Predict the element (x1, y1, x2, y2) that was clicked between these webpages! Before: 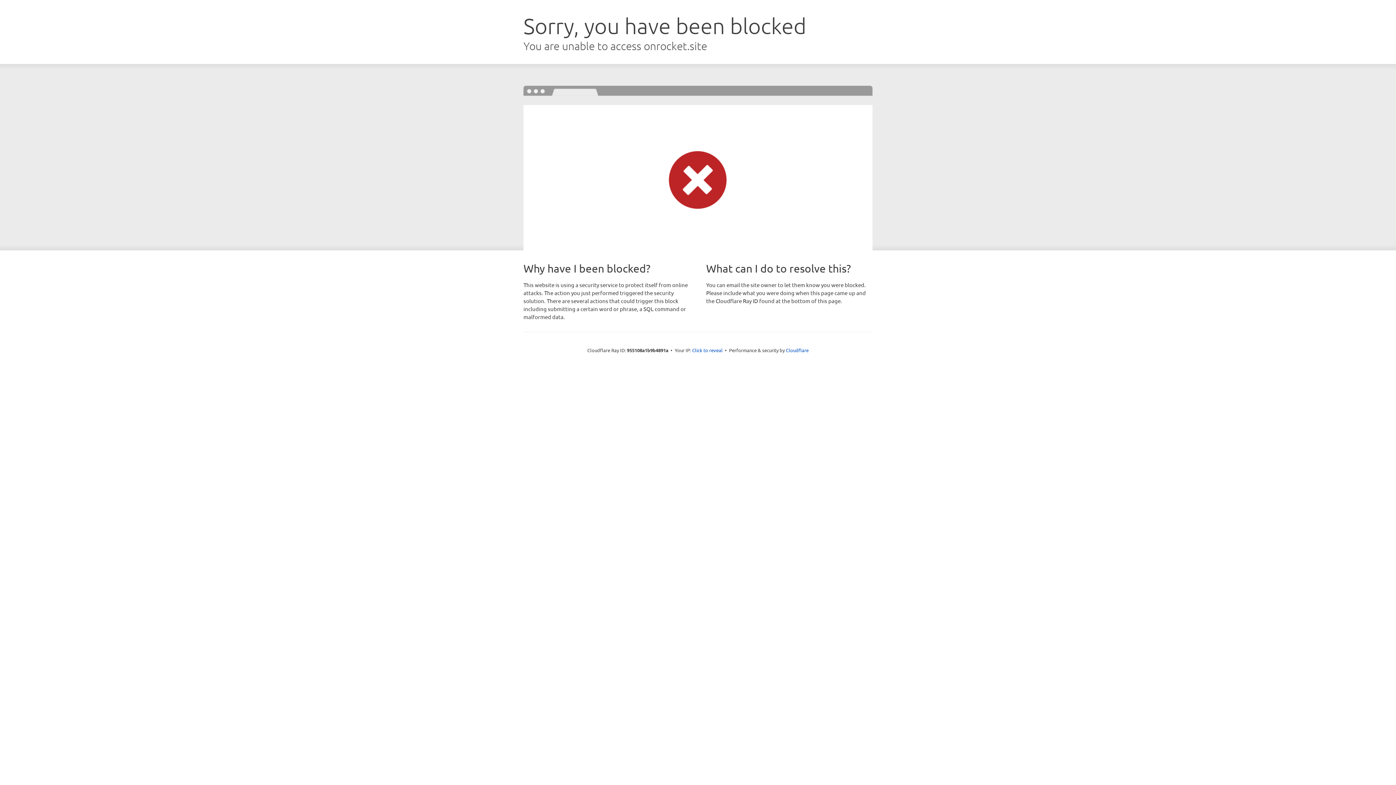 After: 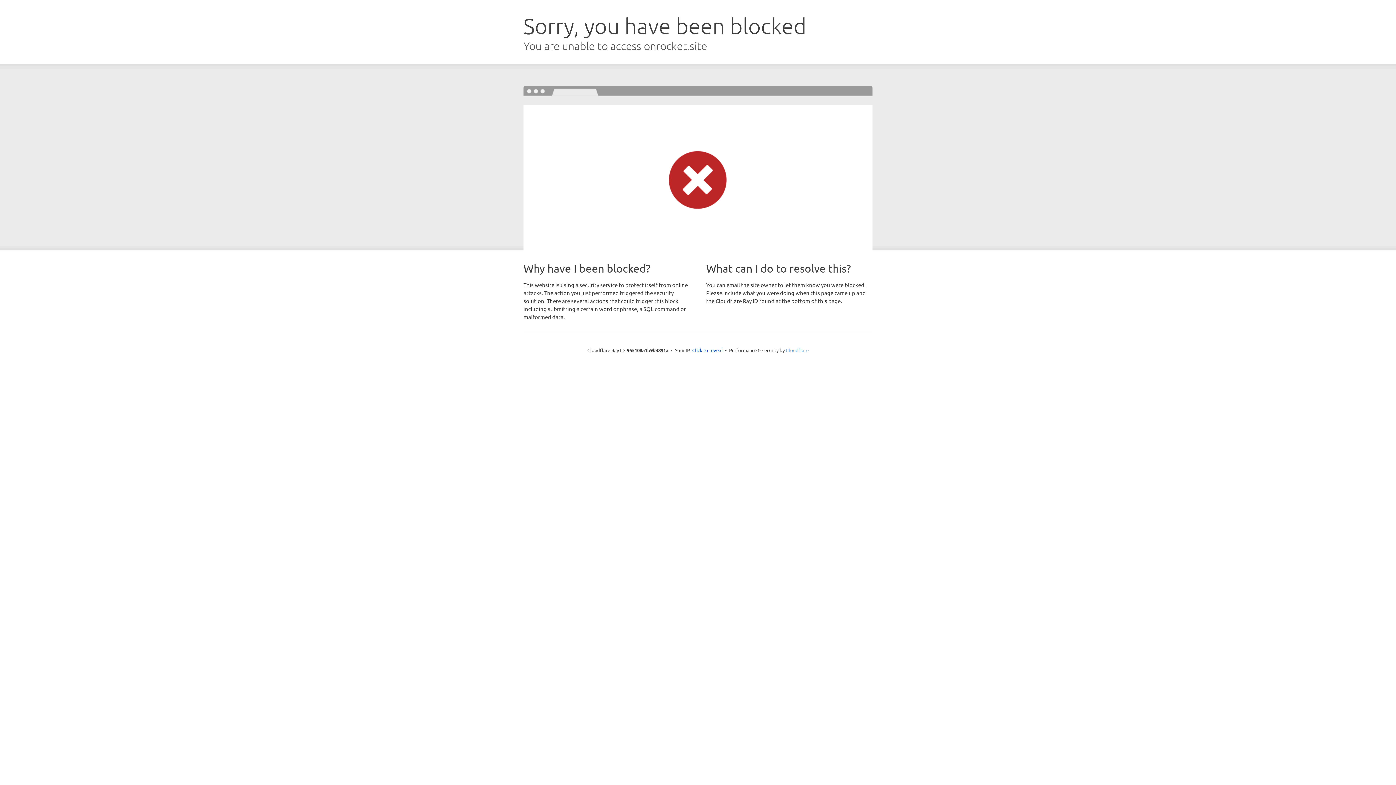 Action: bbox: (786, 347, 808, 353) label: Cloudflare